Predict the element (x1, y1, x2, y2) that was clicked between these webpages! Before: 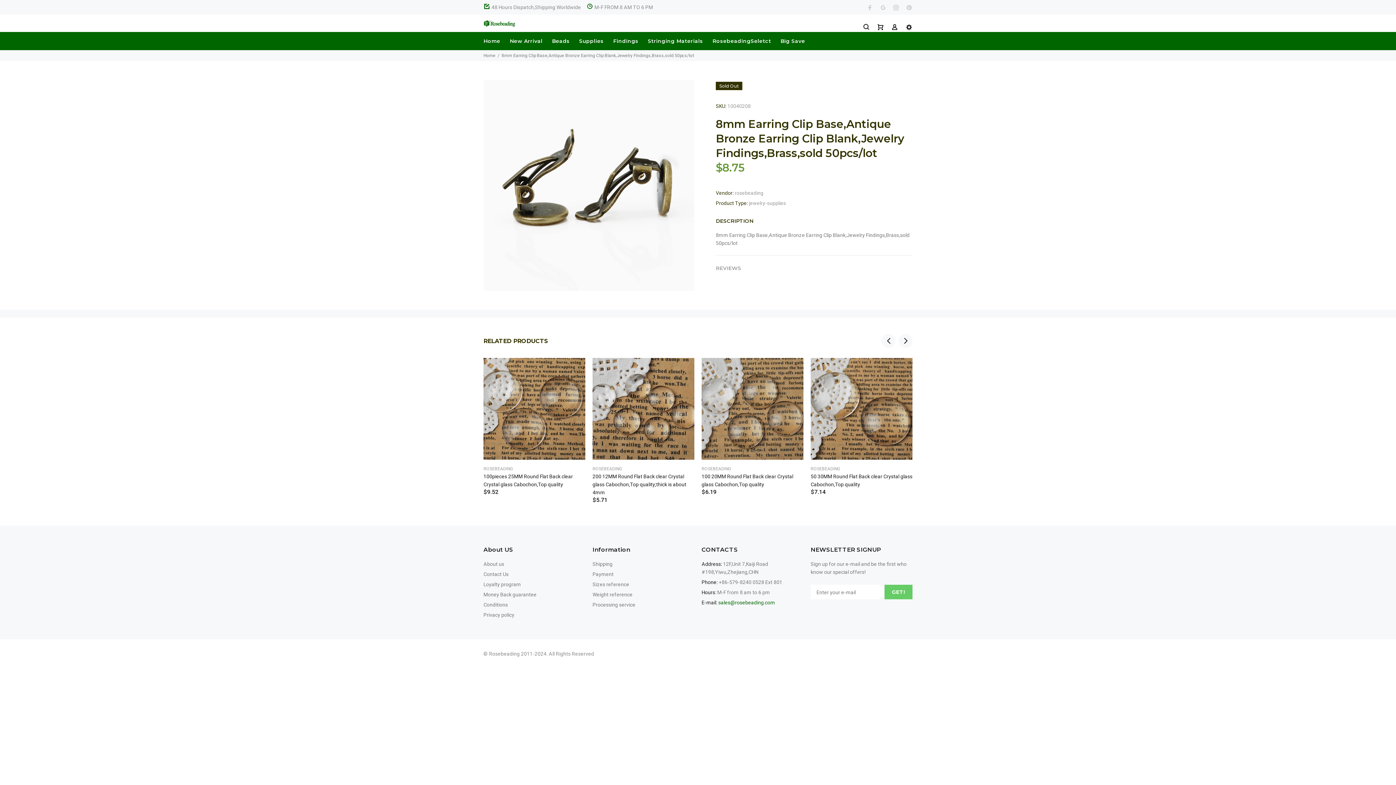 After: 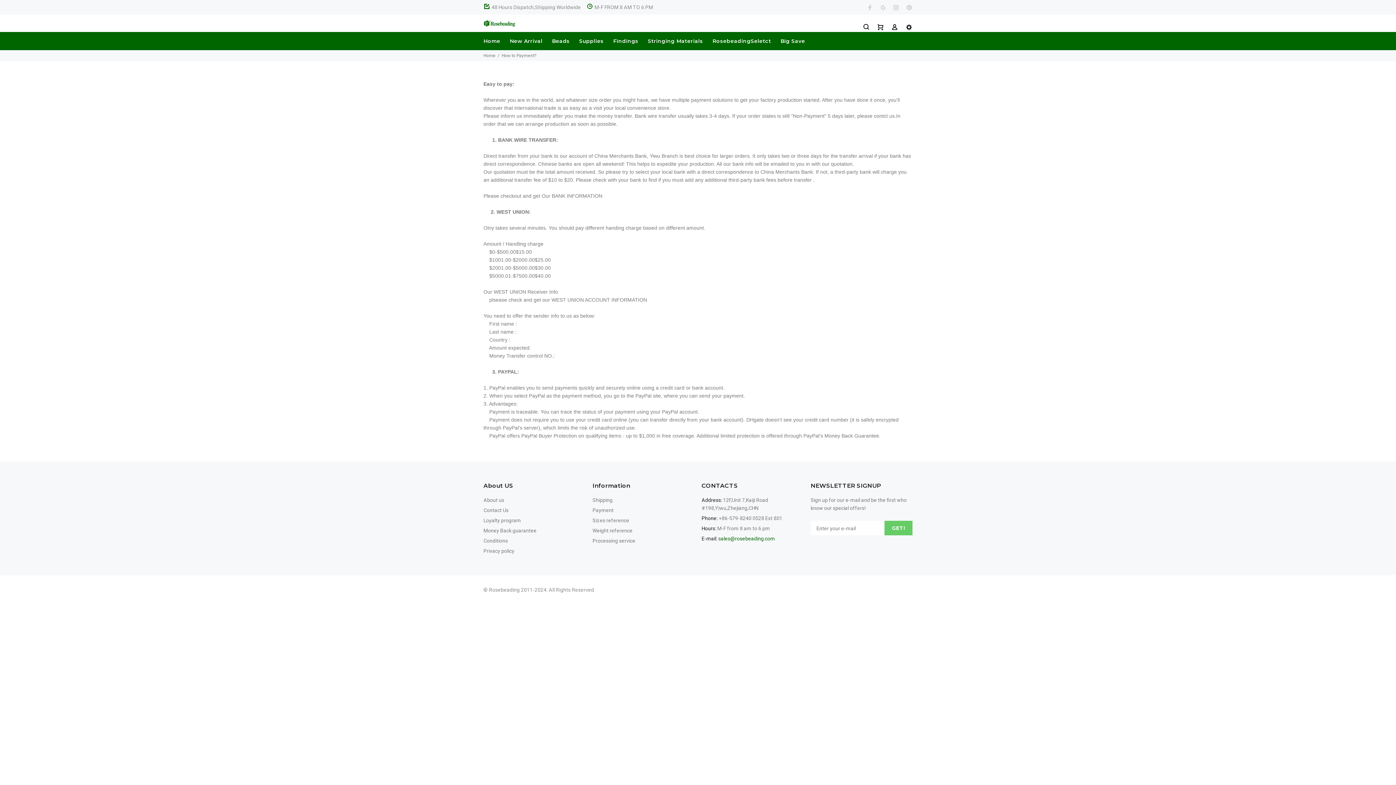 Action: bbox: (592, 569, 613, 579) label: Payment